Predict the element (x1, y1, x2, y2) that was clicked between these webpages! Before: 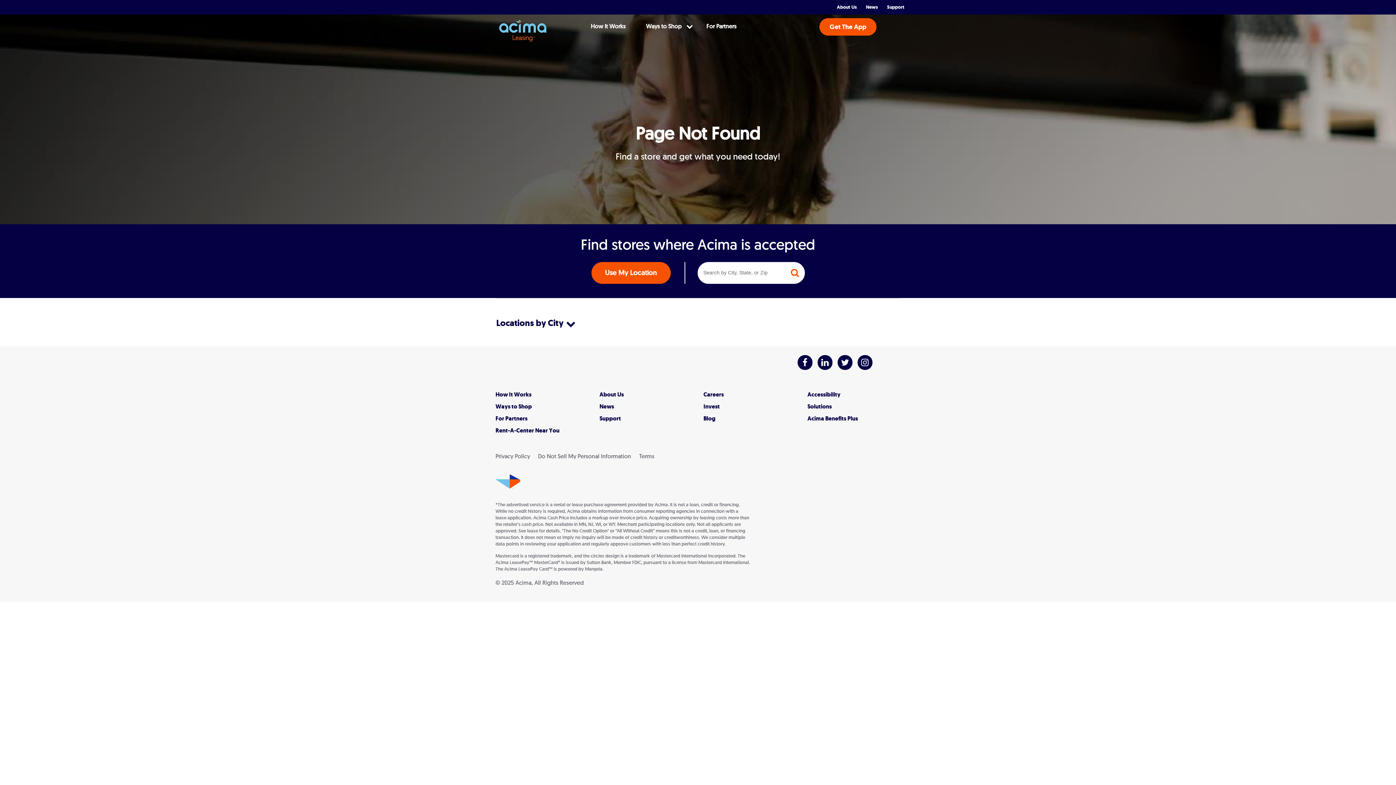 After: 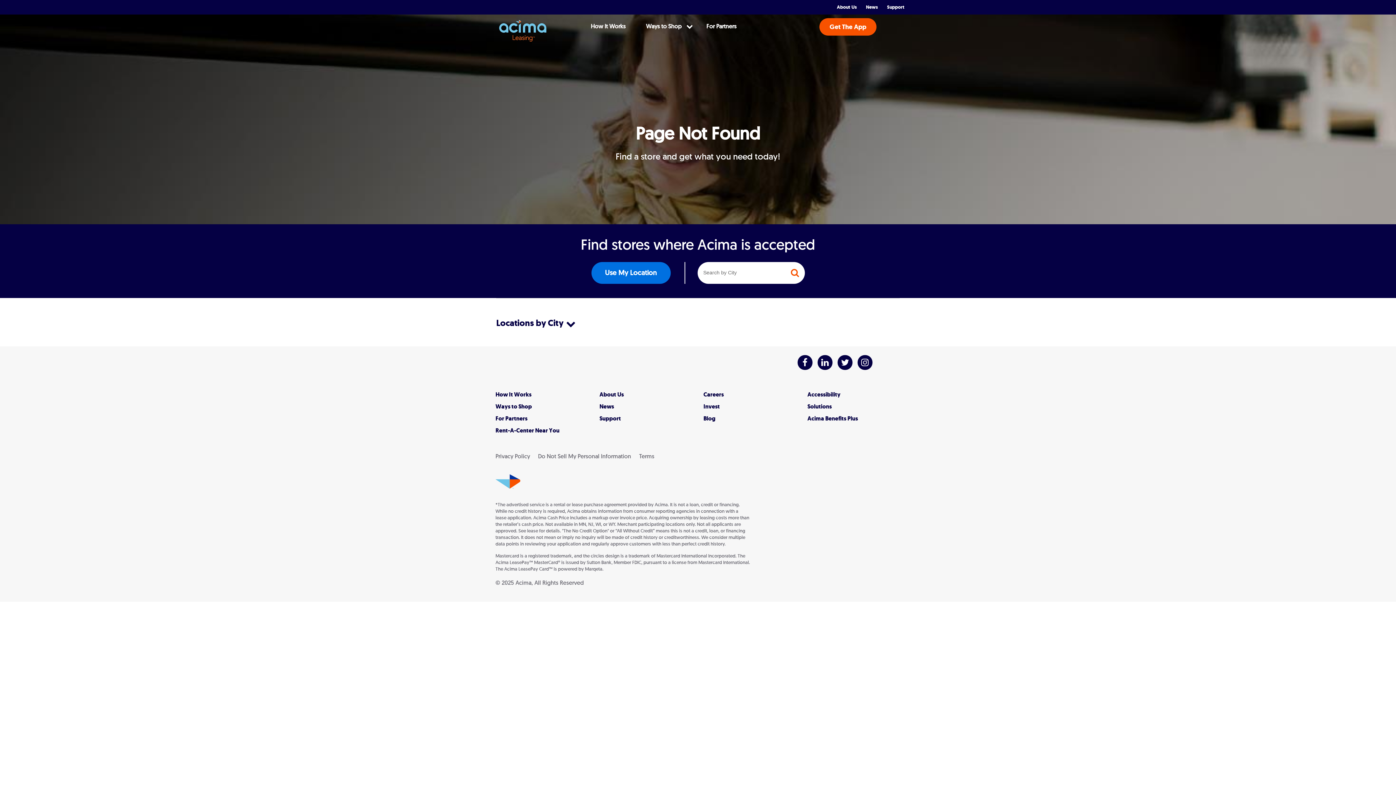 Action: label: Use My Location bbox: (591, 262, 670, 284)